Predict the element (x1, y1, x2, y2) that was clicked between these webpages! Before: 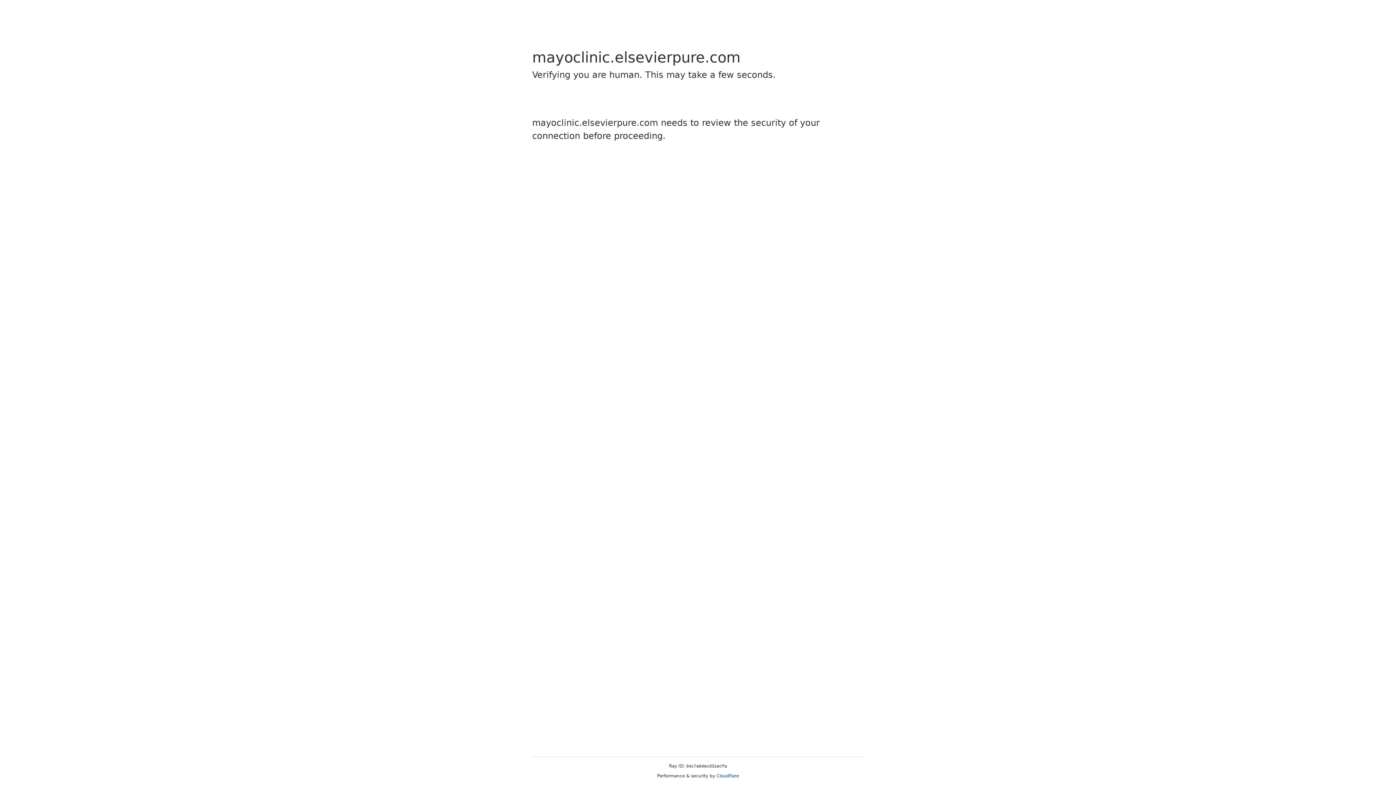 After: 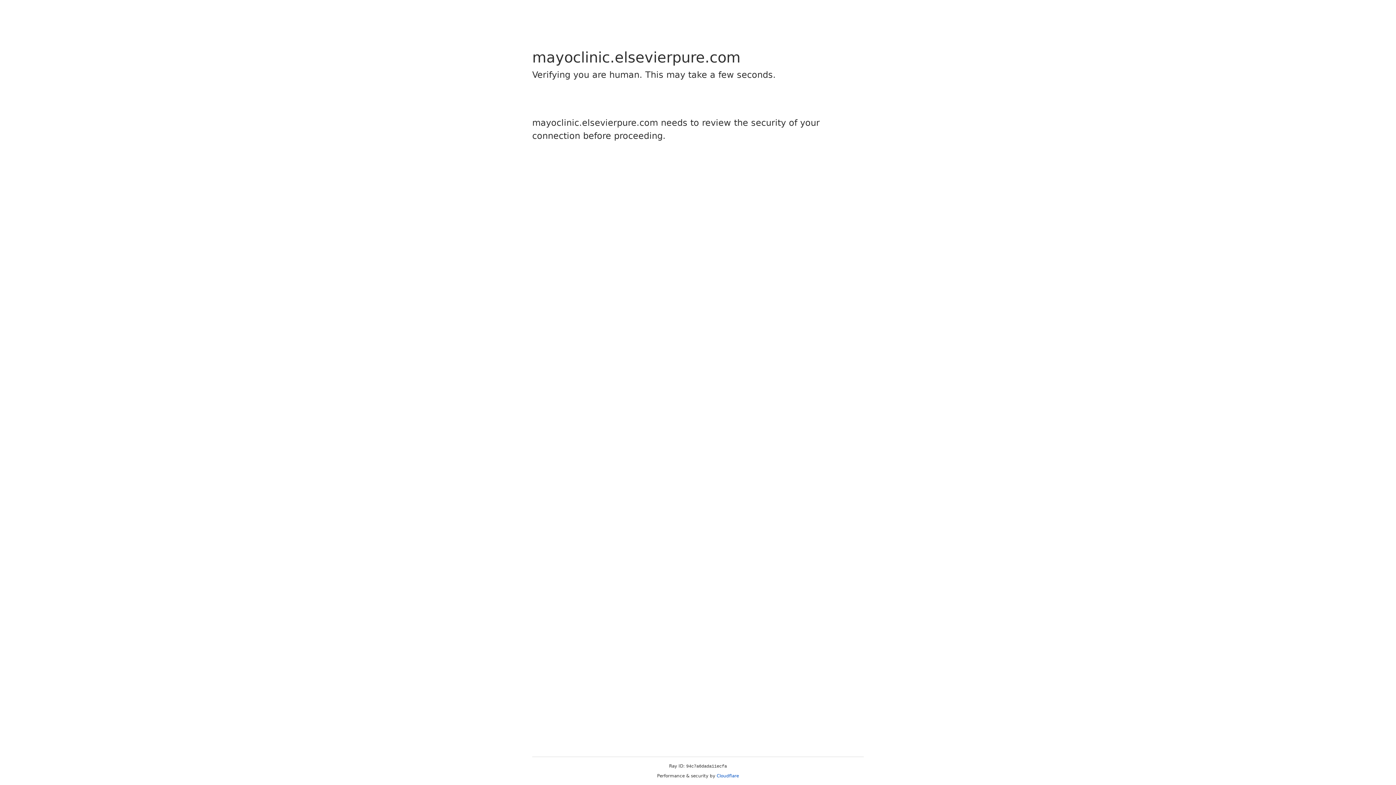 Action: bbox: (716, 773, 739, 778) label: Cloudflare